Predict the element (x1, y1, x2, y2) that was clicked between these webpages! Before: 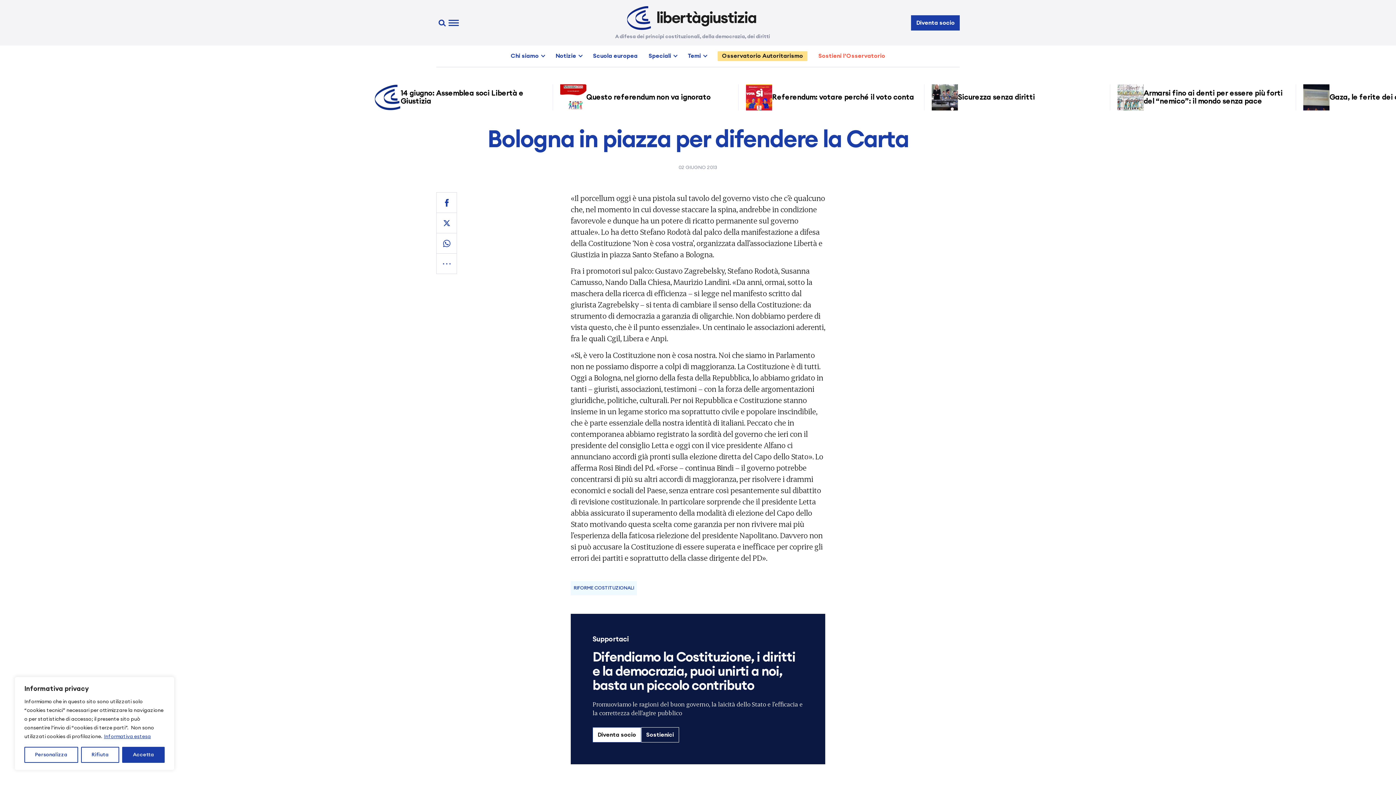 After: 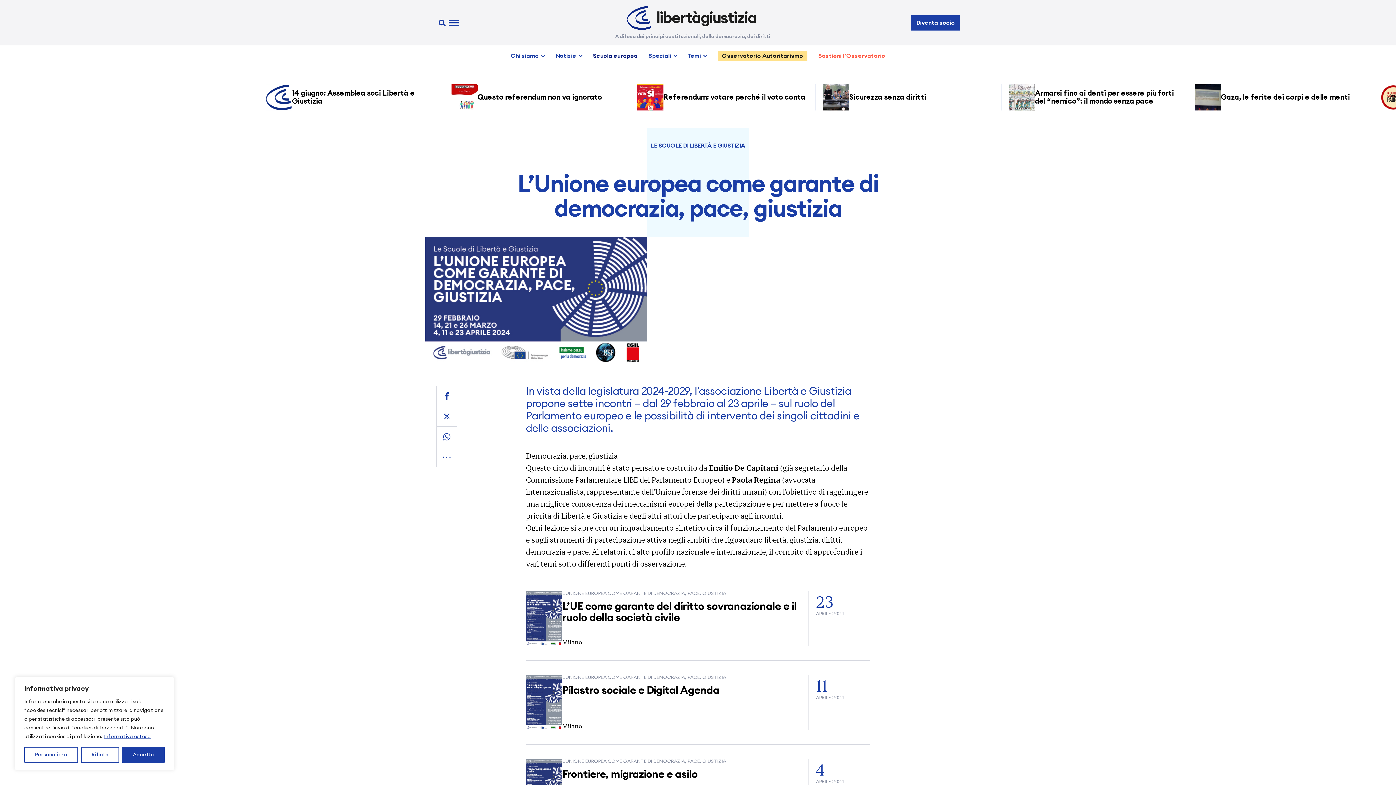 Action: label: Scuola europea bbox: (593, 52, 637, 59)